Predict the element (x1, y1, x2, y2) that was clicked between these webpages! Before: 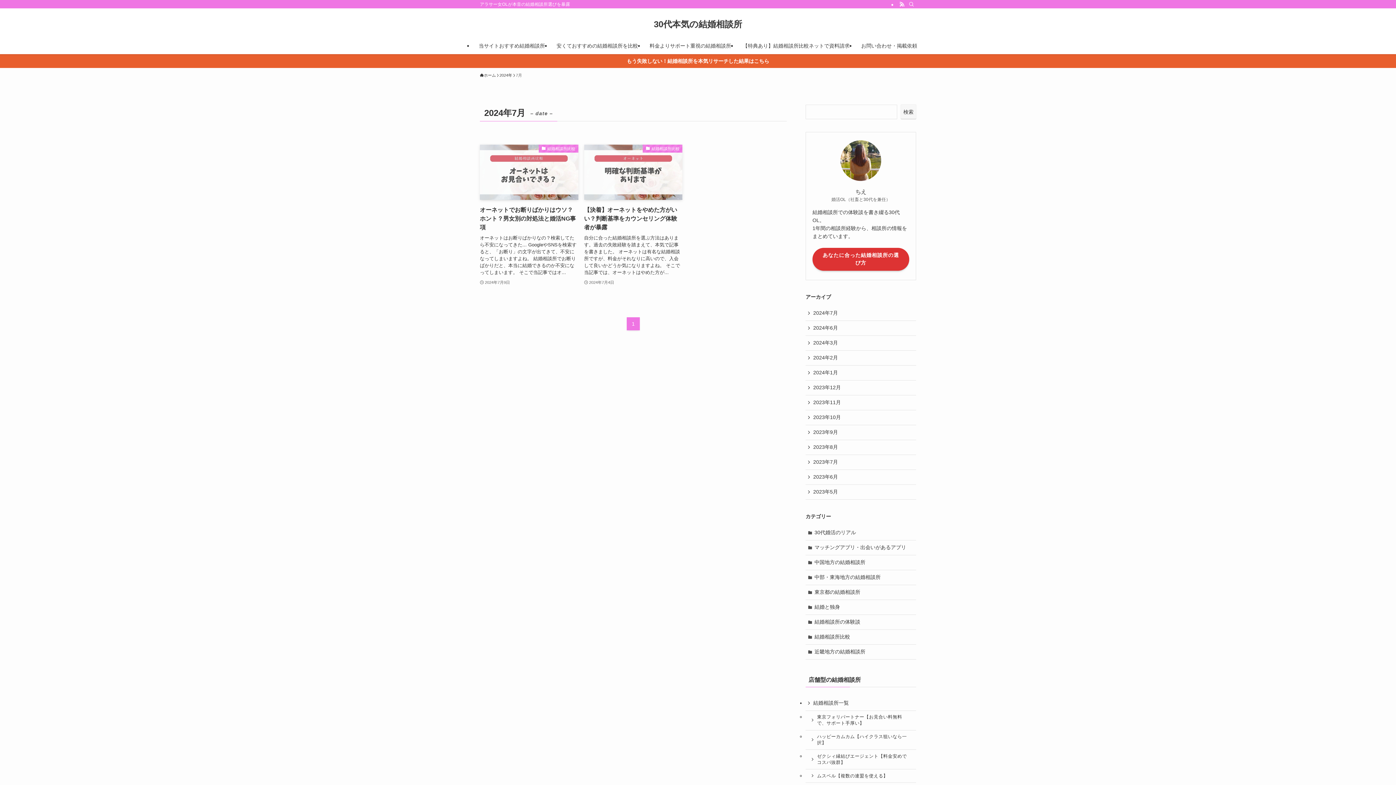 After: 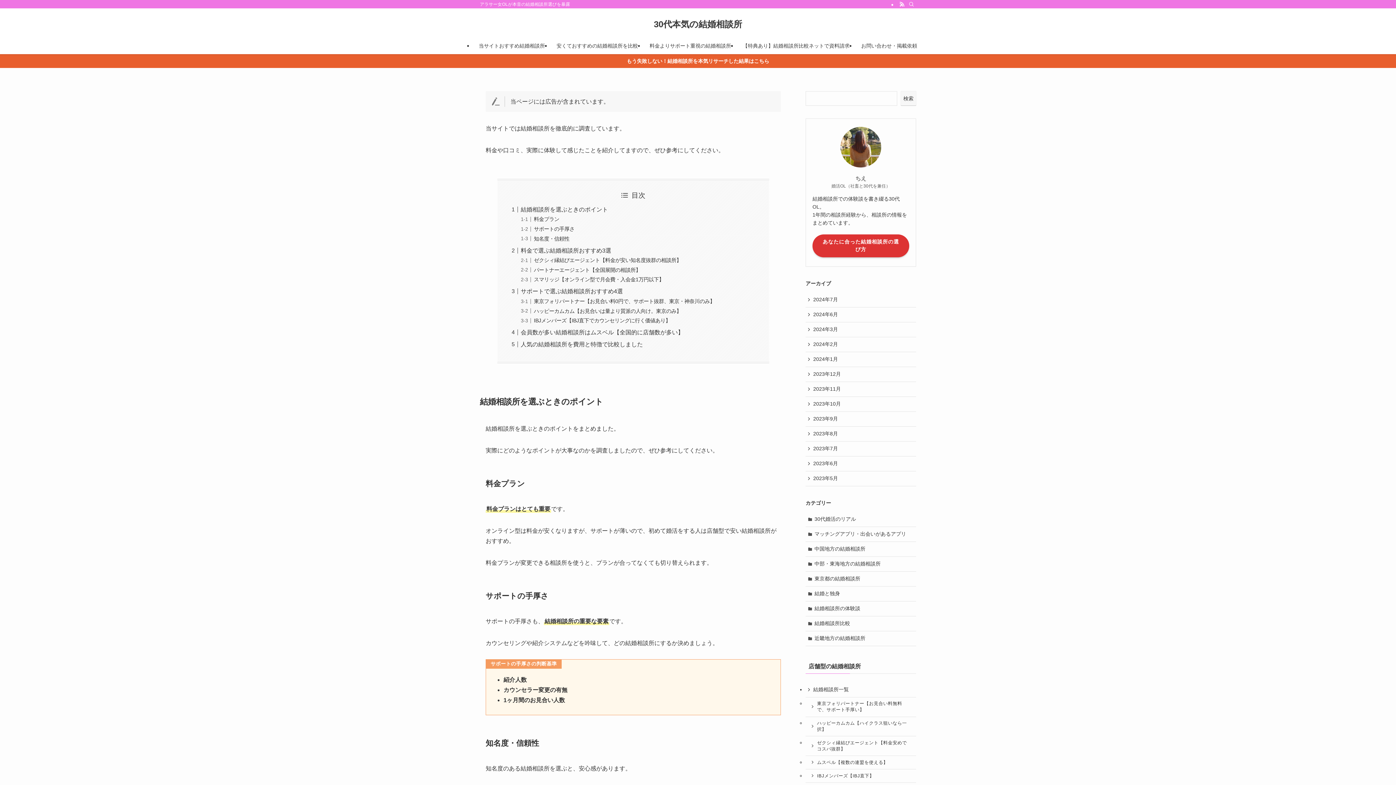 Action: bbox: (805, 696, 916, 711) label: 結婚相談所一覧